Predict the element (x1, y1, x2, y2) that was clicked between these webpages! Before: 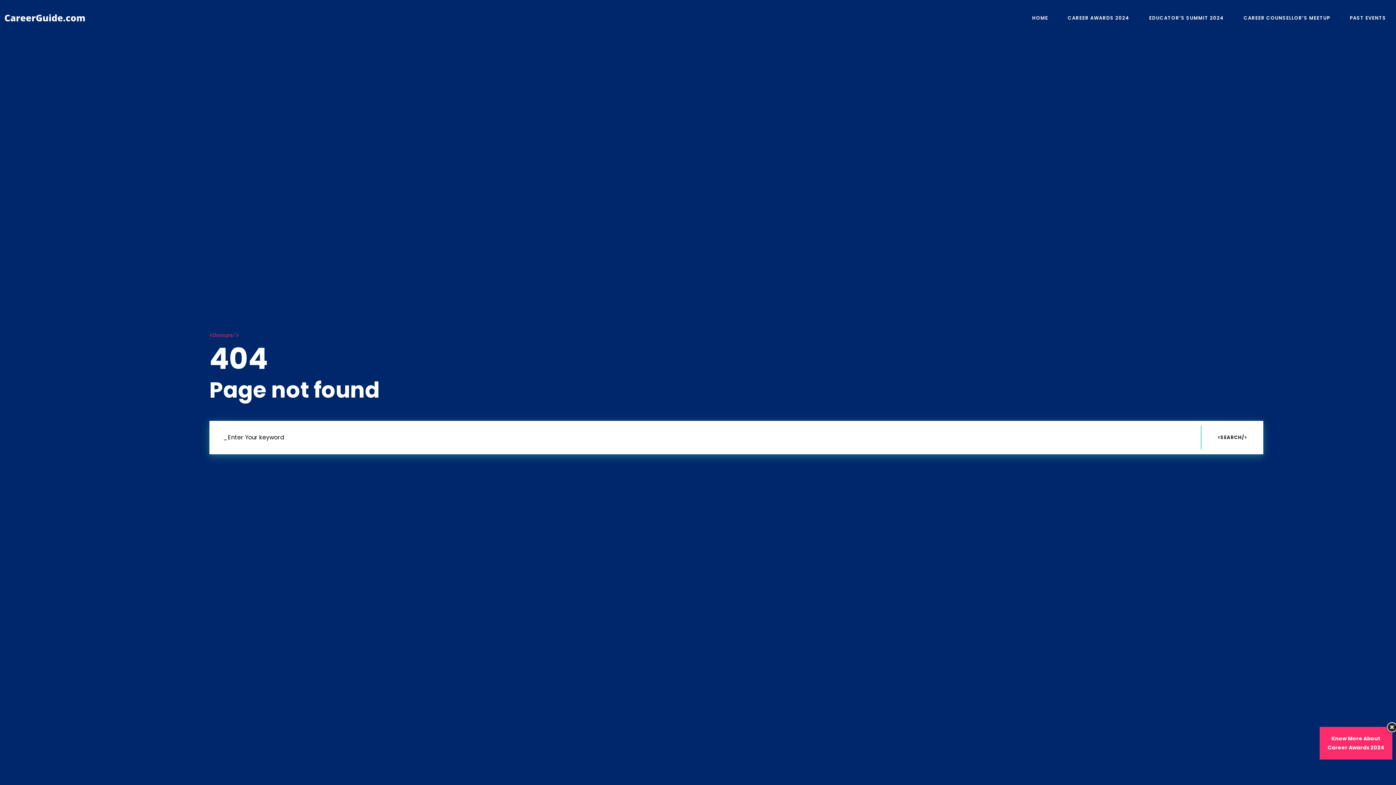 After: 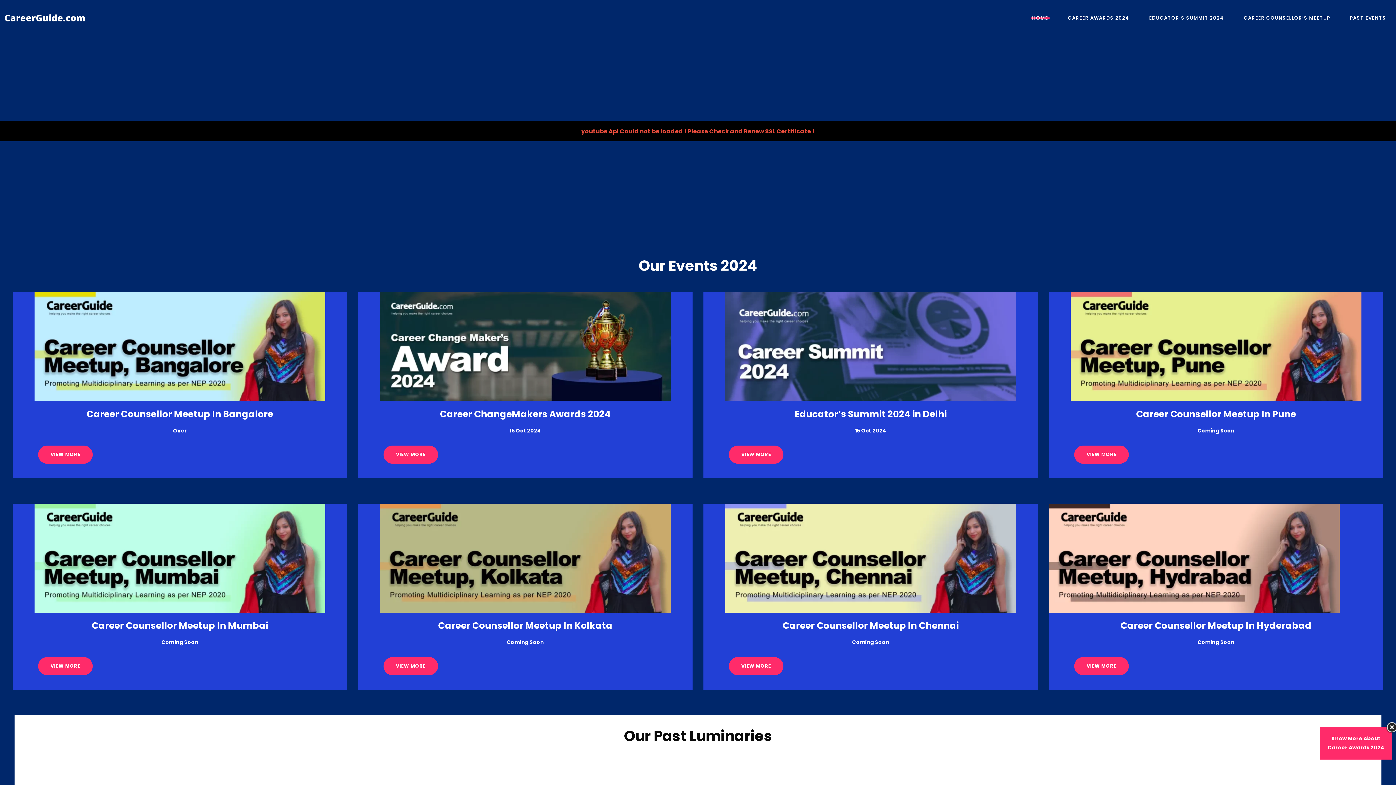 Action: label: HOME bbox: (1022, 0, 1058, 36)